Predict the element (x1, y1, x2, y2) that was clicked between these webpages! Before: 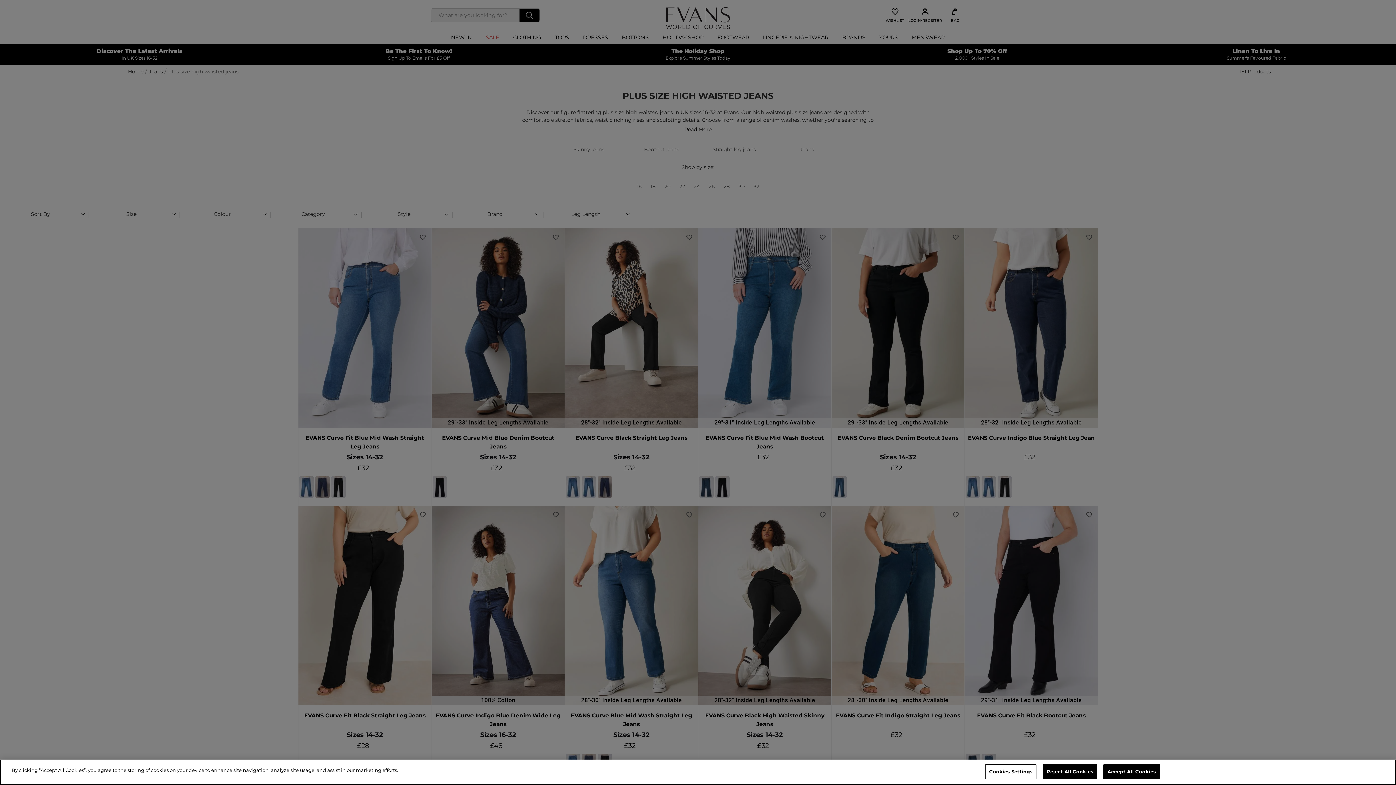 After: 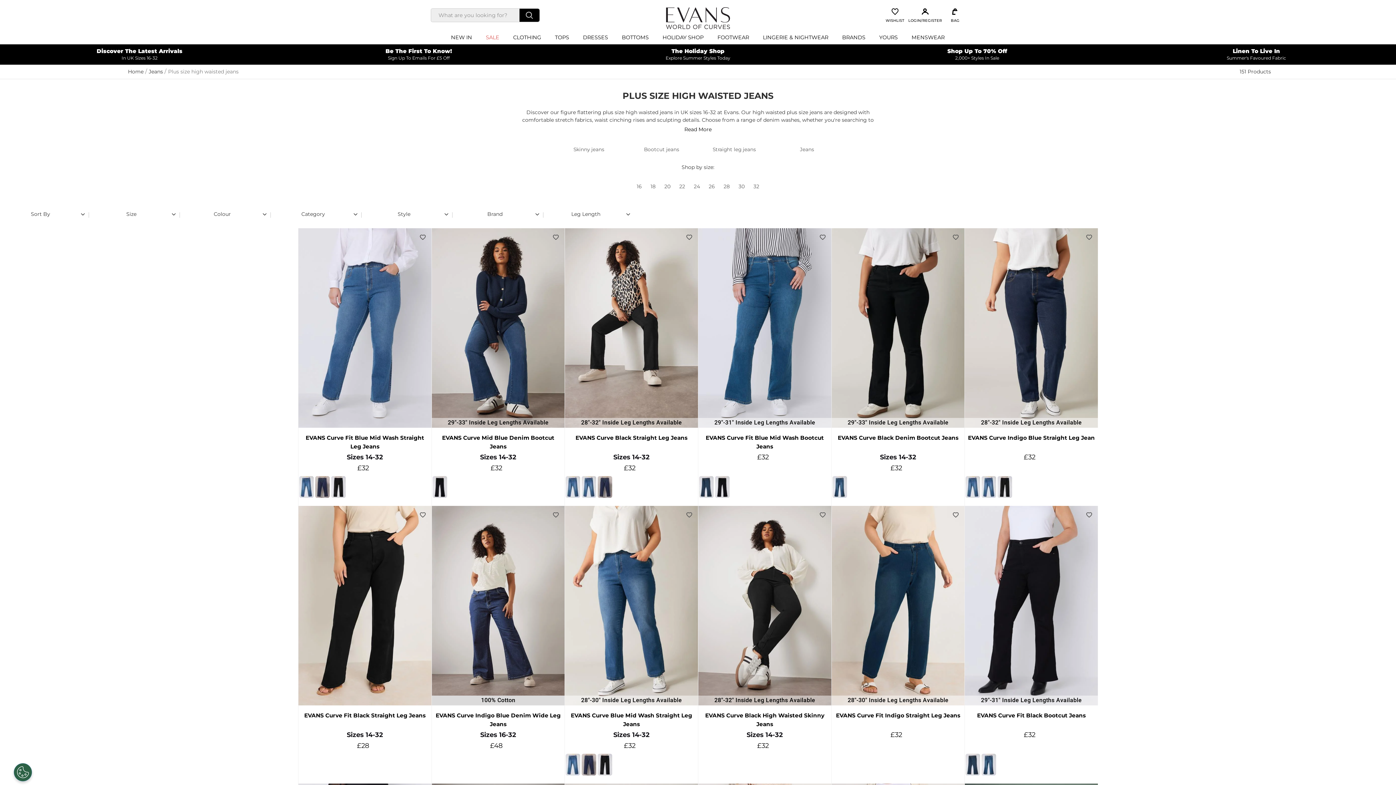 Action: bbox: (1103, 764, 1160, 779) label: Accept All Cookies